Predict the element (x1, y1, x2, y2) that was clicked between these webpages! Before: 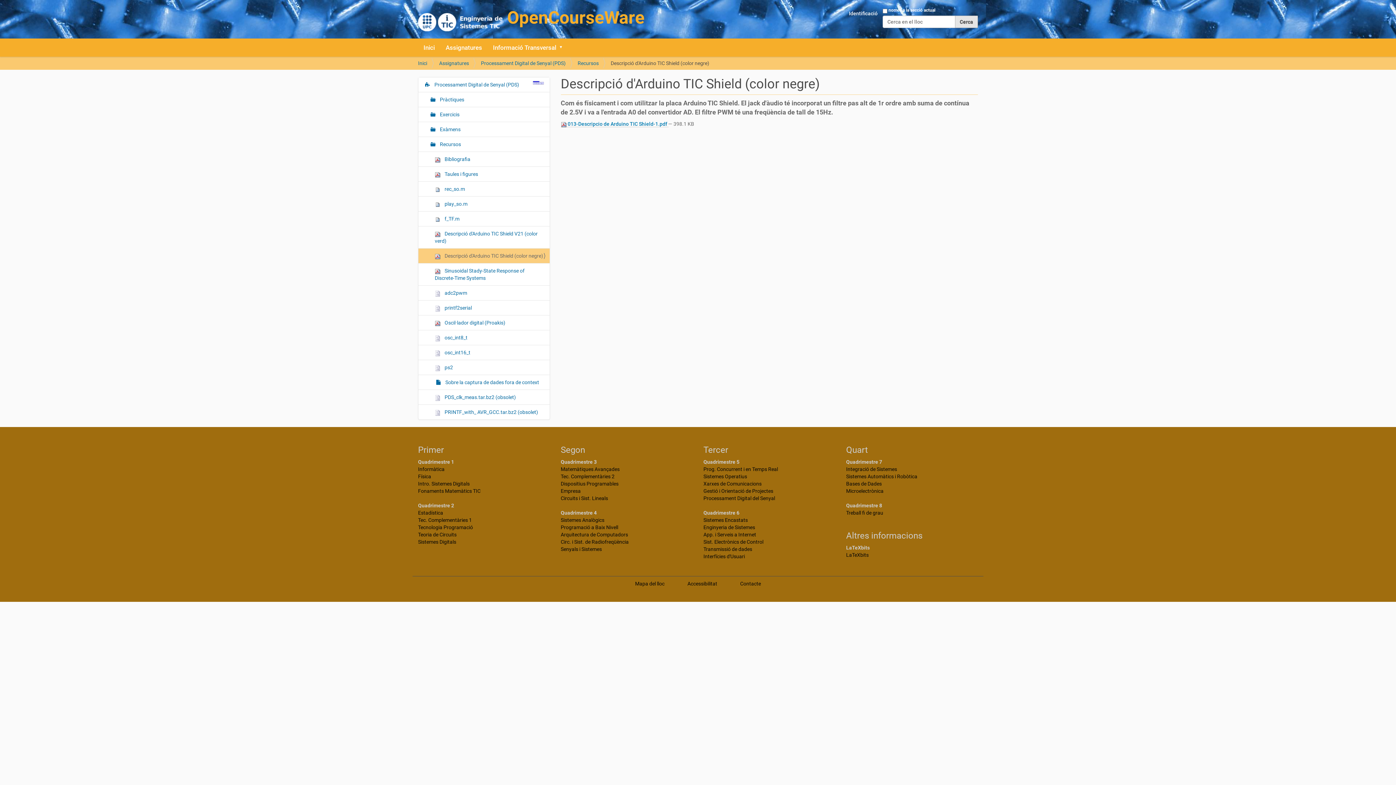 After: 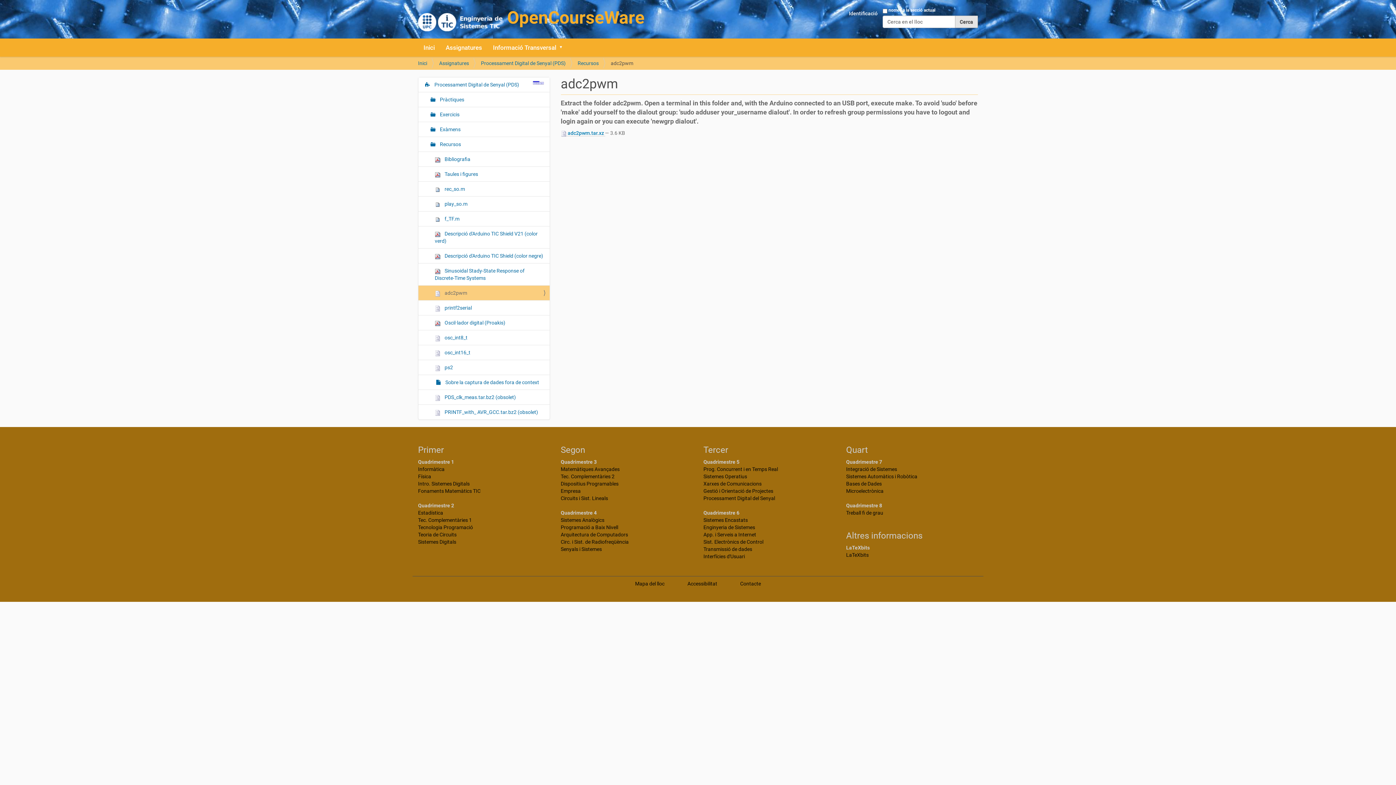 Action: label:  adc2pwm bbox: (418, 285, 549, 300)